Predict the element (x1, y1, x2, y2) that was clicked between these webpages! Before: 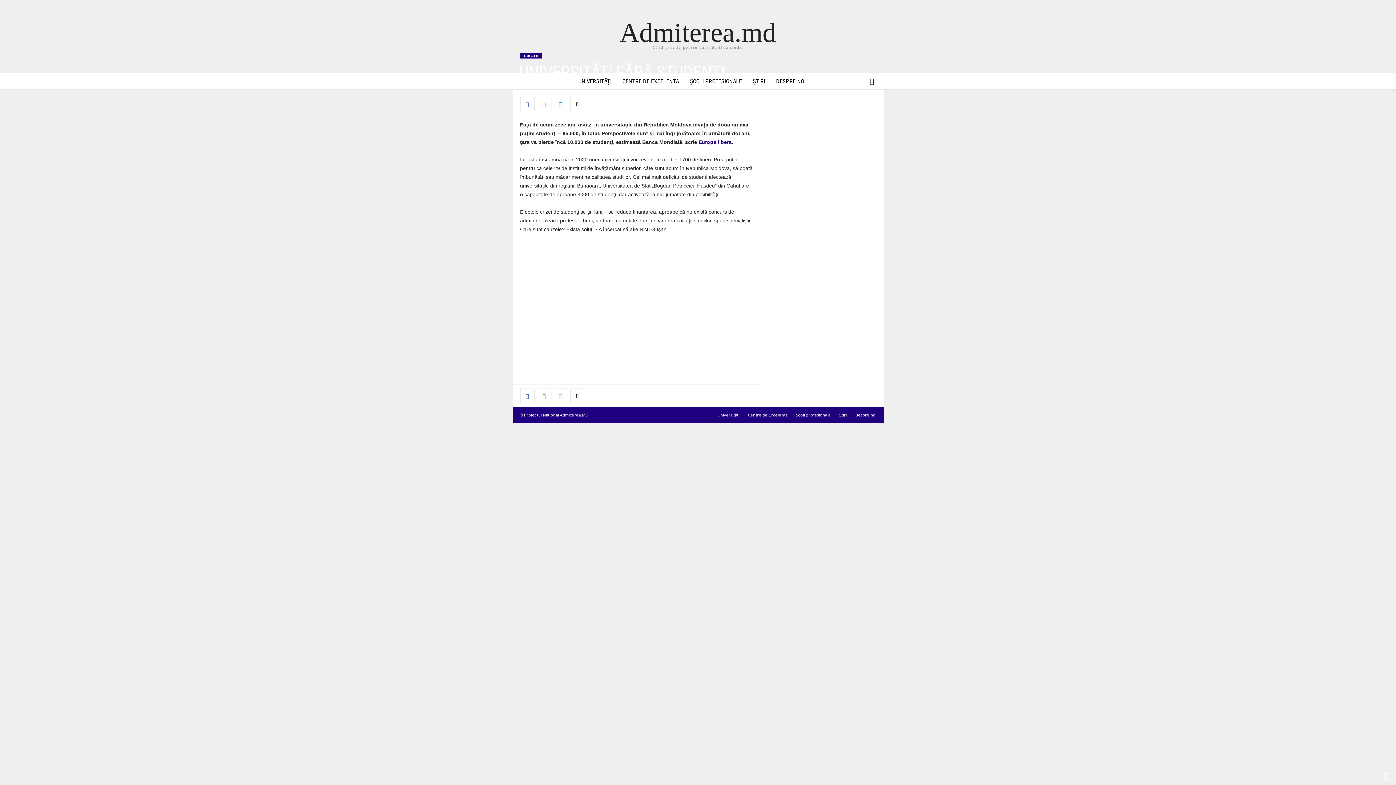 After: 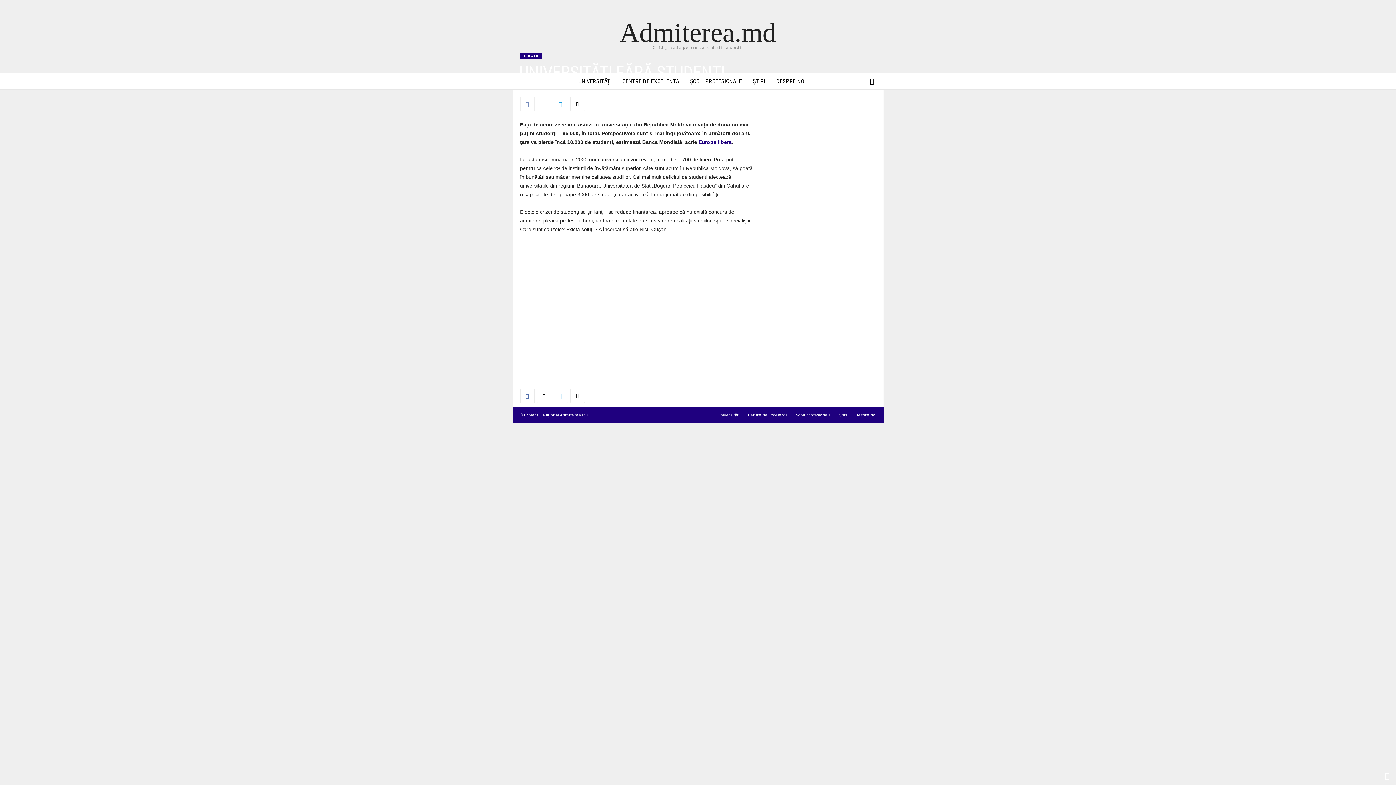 Action: bbox: (520, 96, 534, 111)